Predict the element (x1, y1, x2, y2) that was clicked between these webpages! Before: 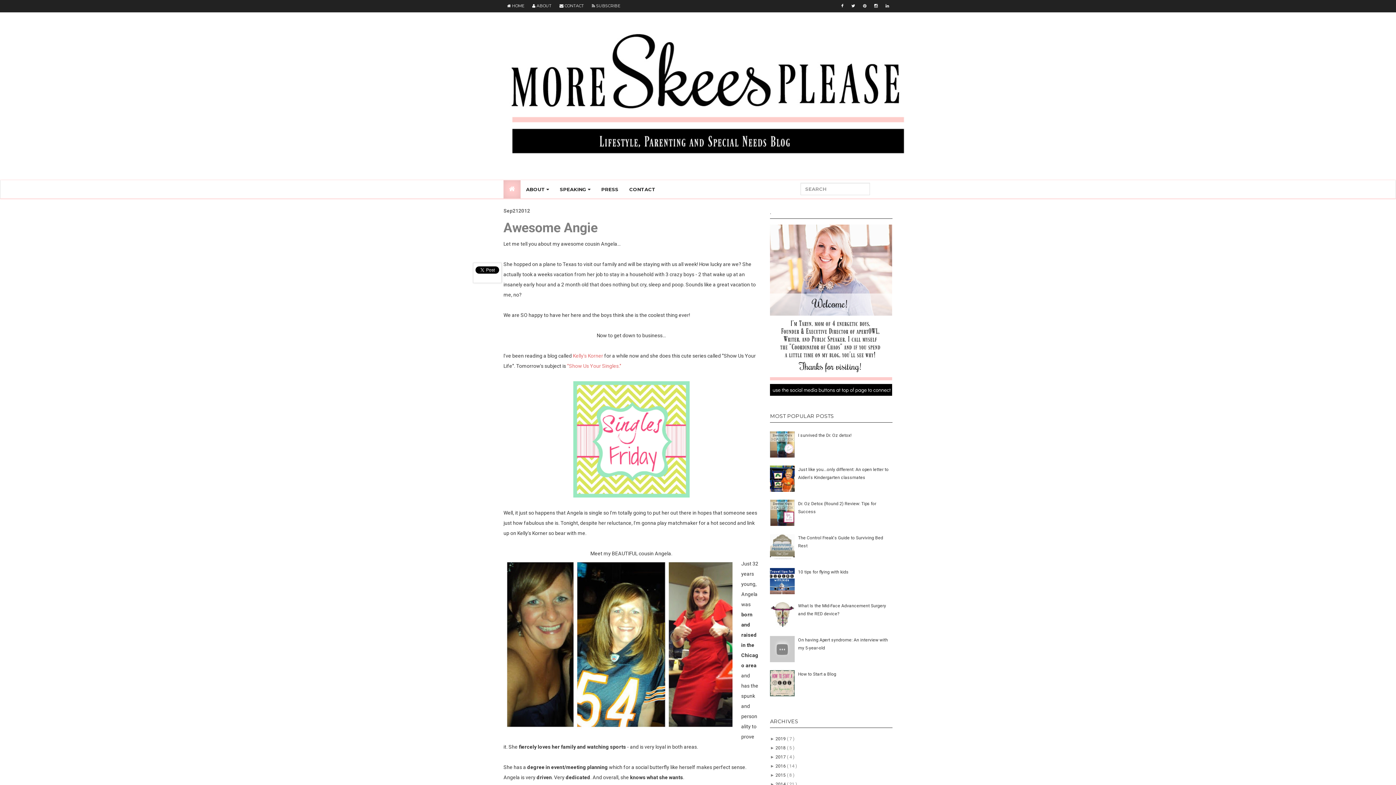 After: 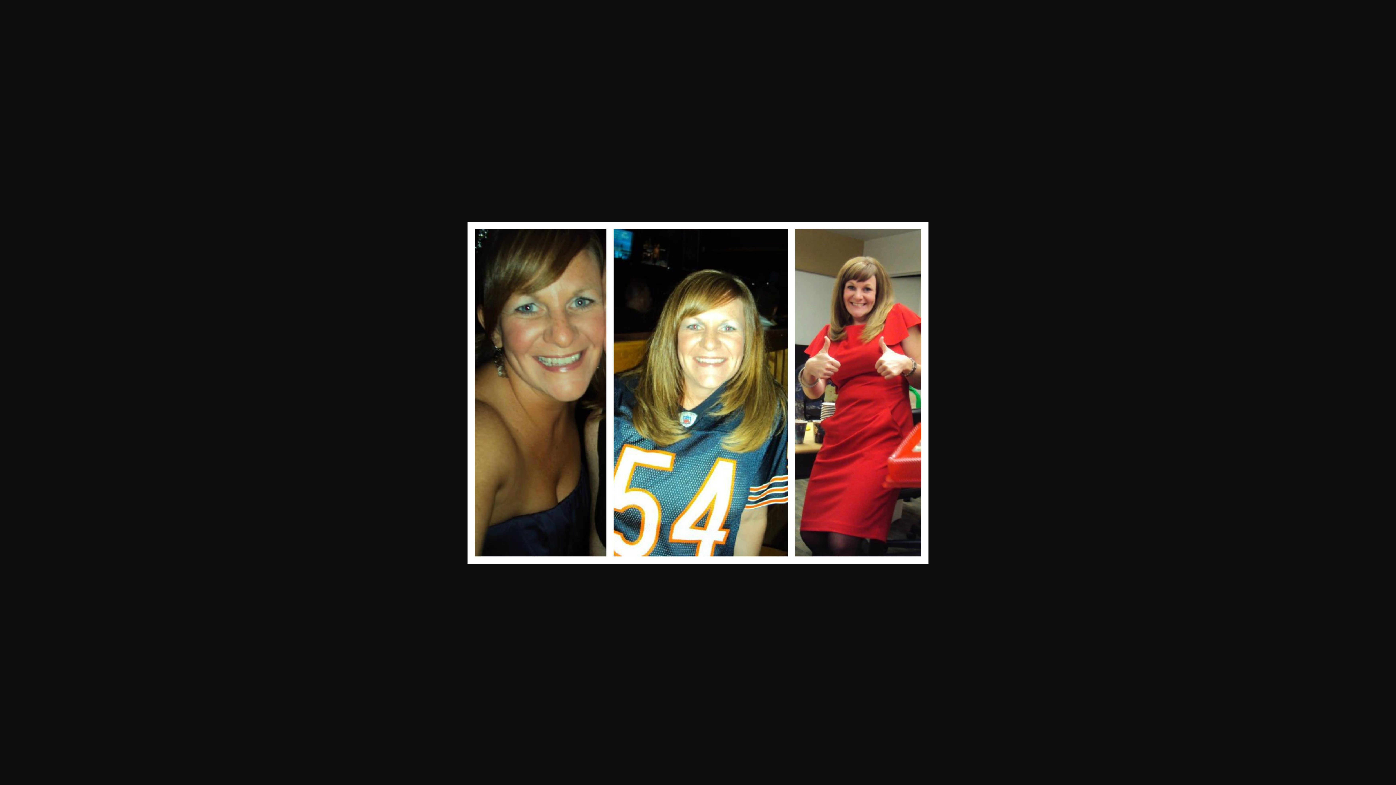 Action: bbox: (503, 558, 736, 730)